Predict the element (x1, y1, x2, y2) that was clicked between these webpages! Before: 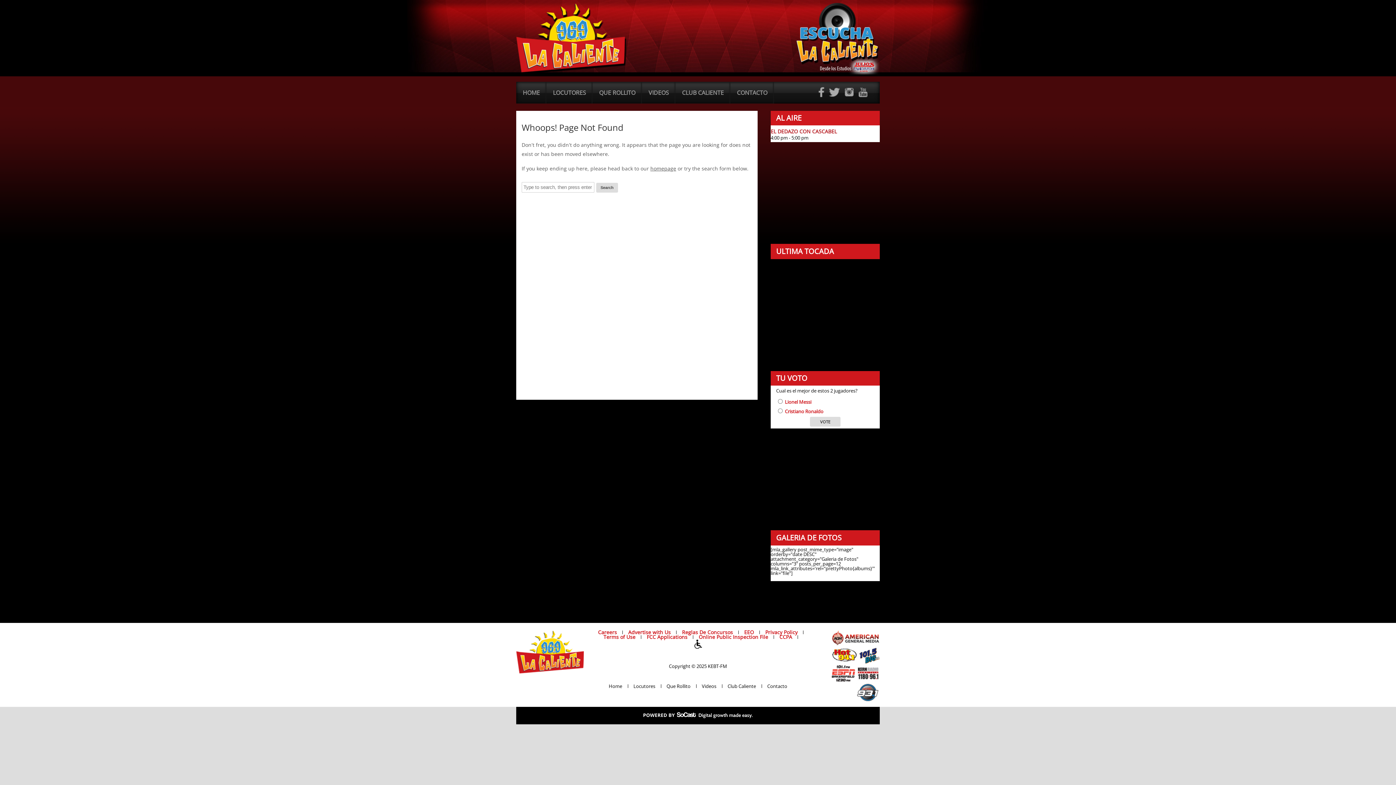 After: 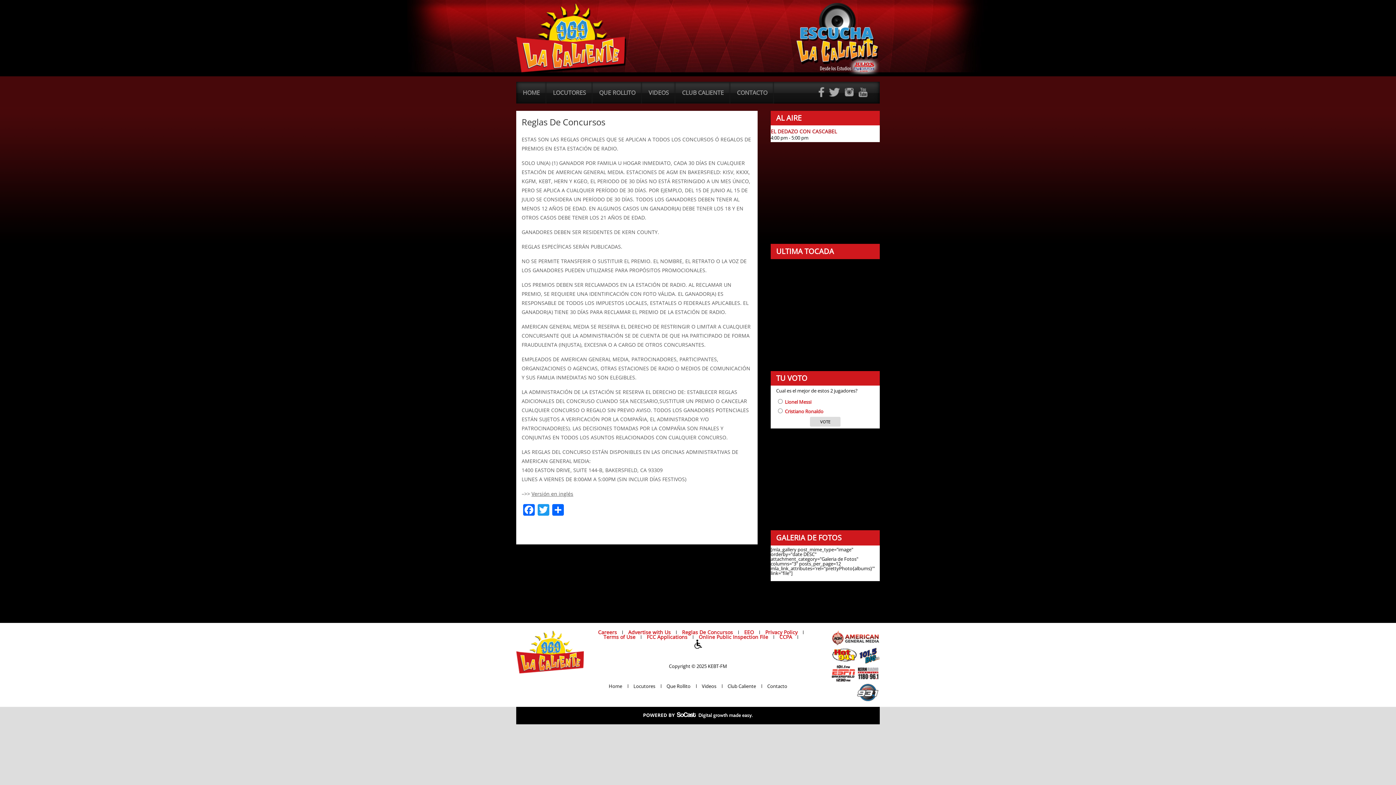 Action: bbox: (676, 628, 738, 632) label: Reglas De Concursos